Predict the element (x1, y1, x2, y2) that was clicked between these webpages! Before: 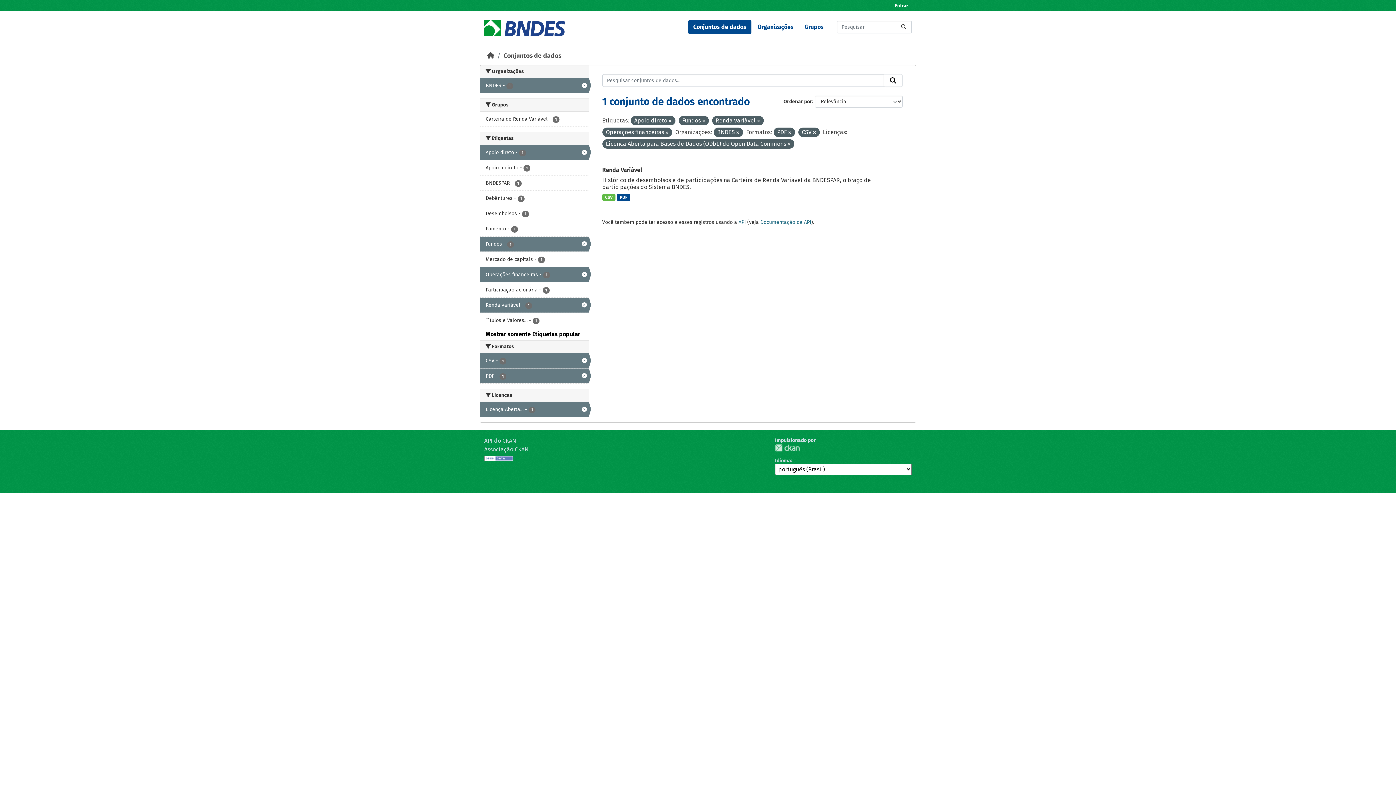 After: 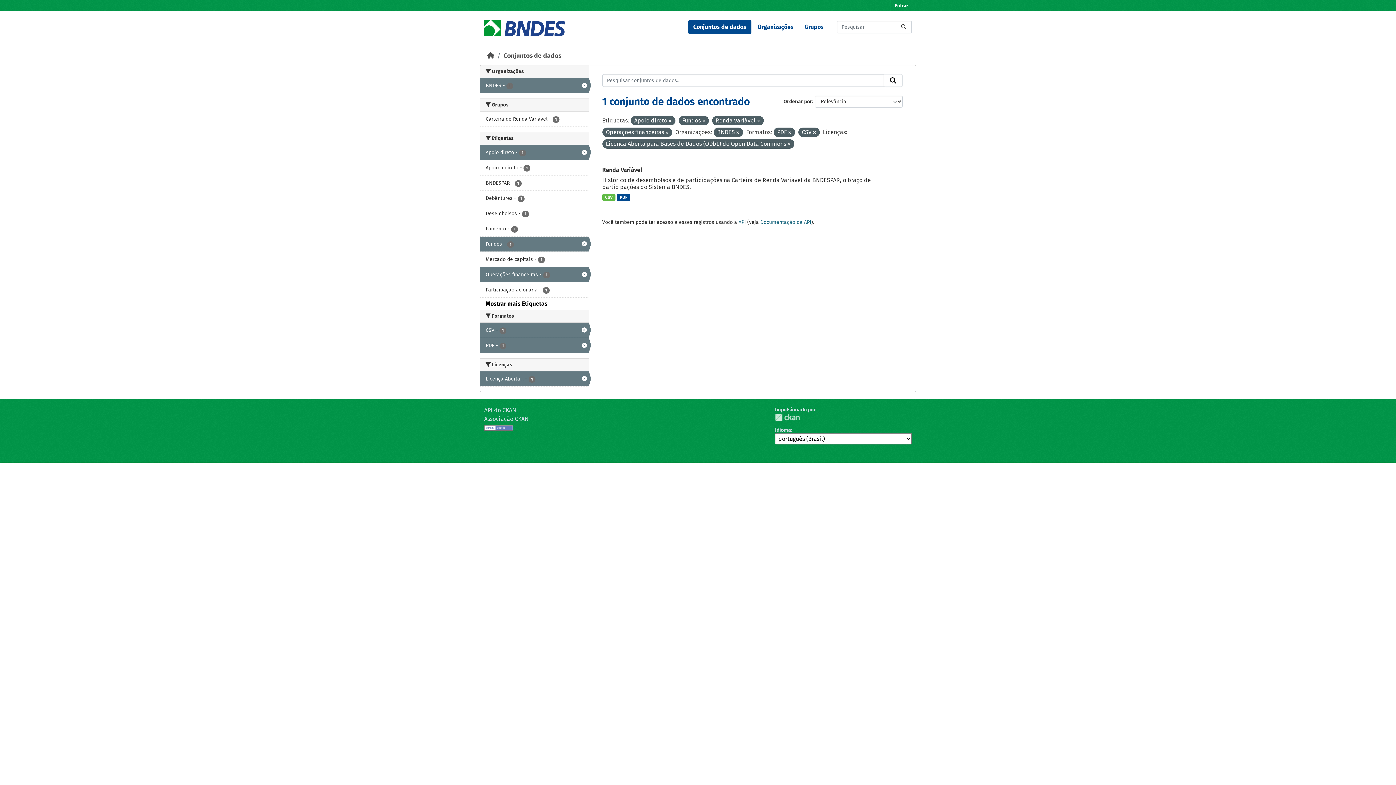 Action: label: Submit bbox: (884, 74, 902, 86)